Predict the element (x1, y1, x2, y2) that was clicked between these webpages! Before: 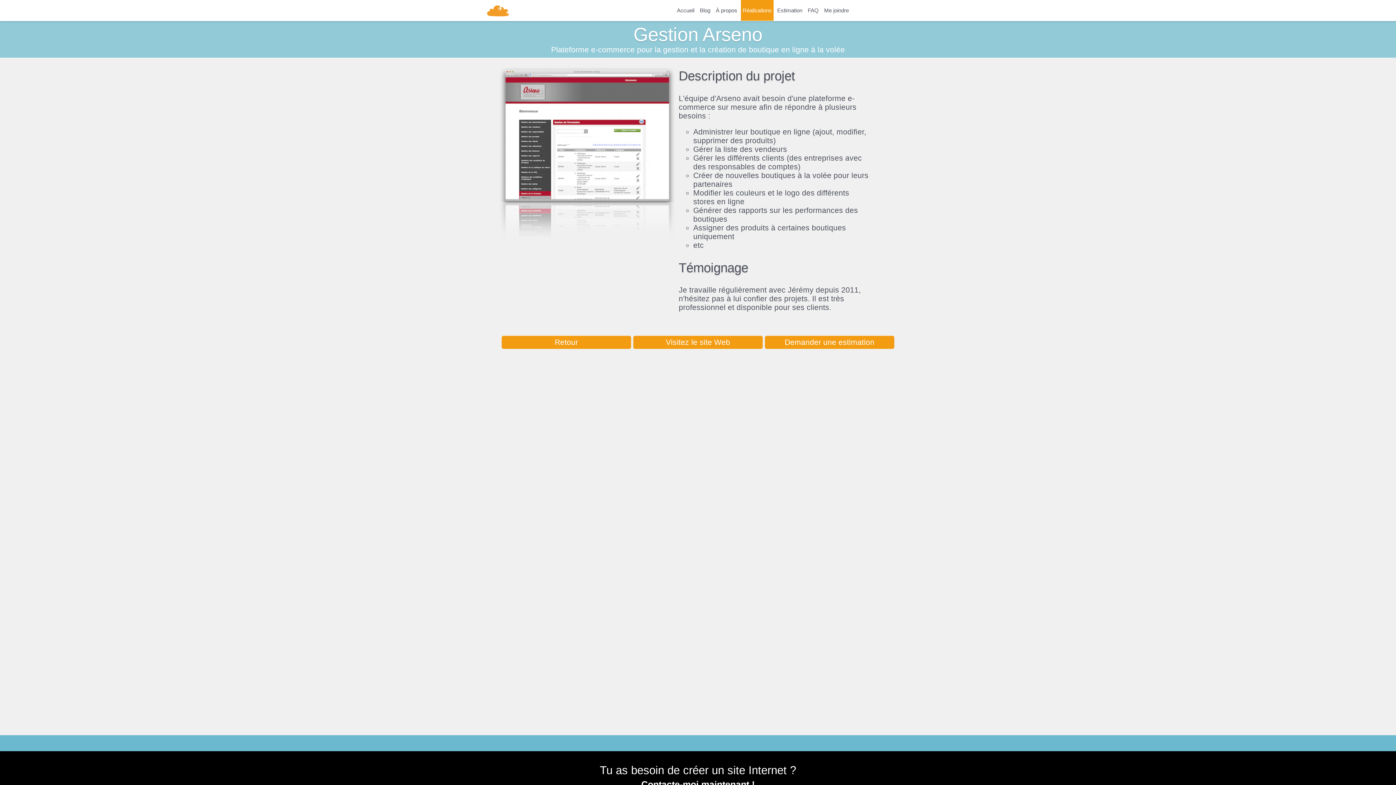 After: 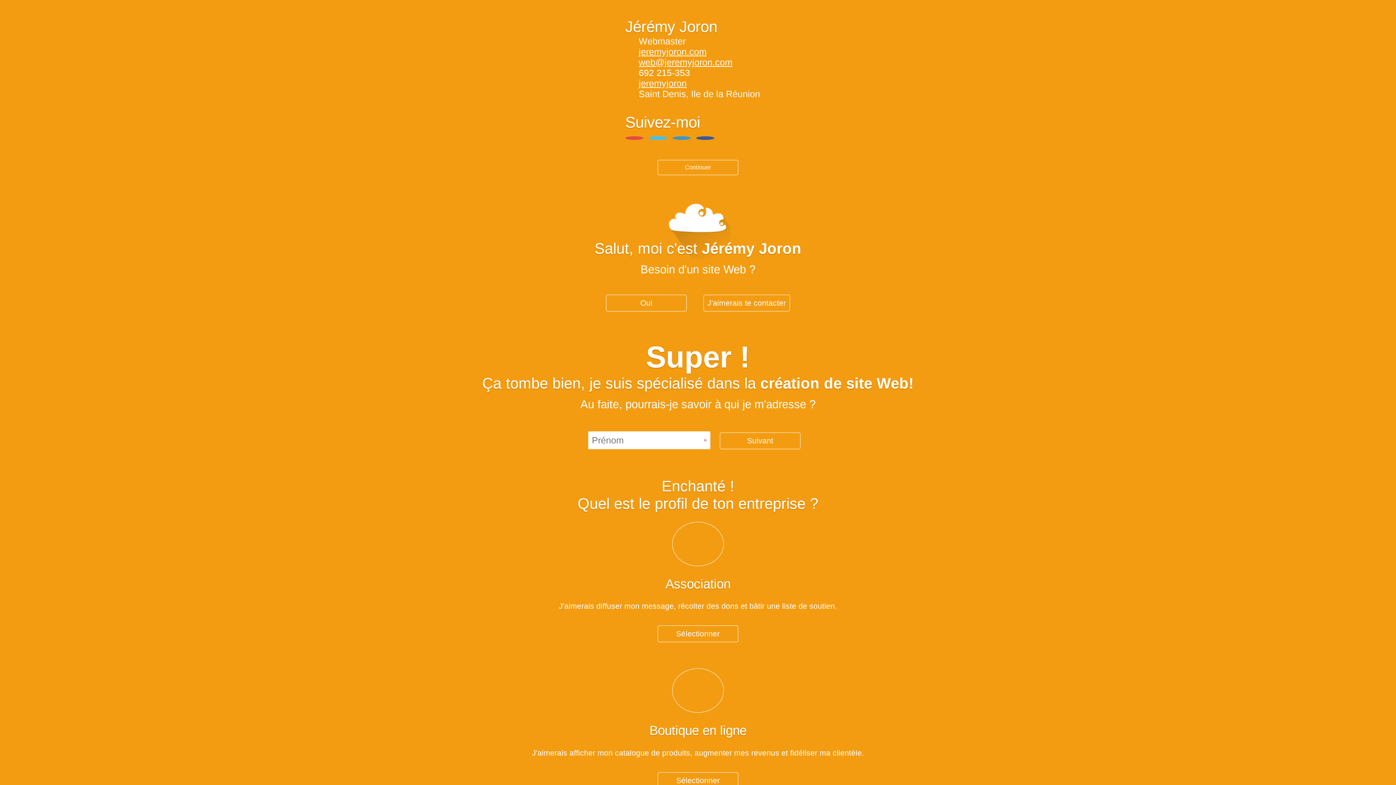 Action: label: Demander une estimation bbox: (765, 335, 894, 349)